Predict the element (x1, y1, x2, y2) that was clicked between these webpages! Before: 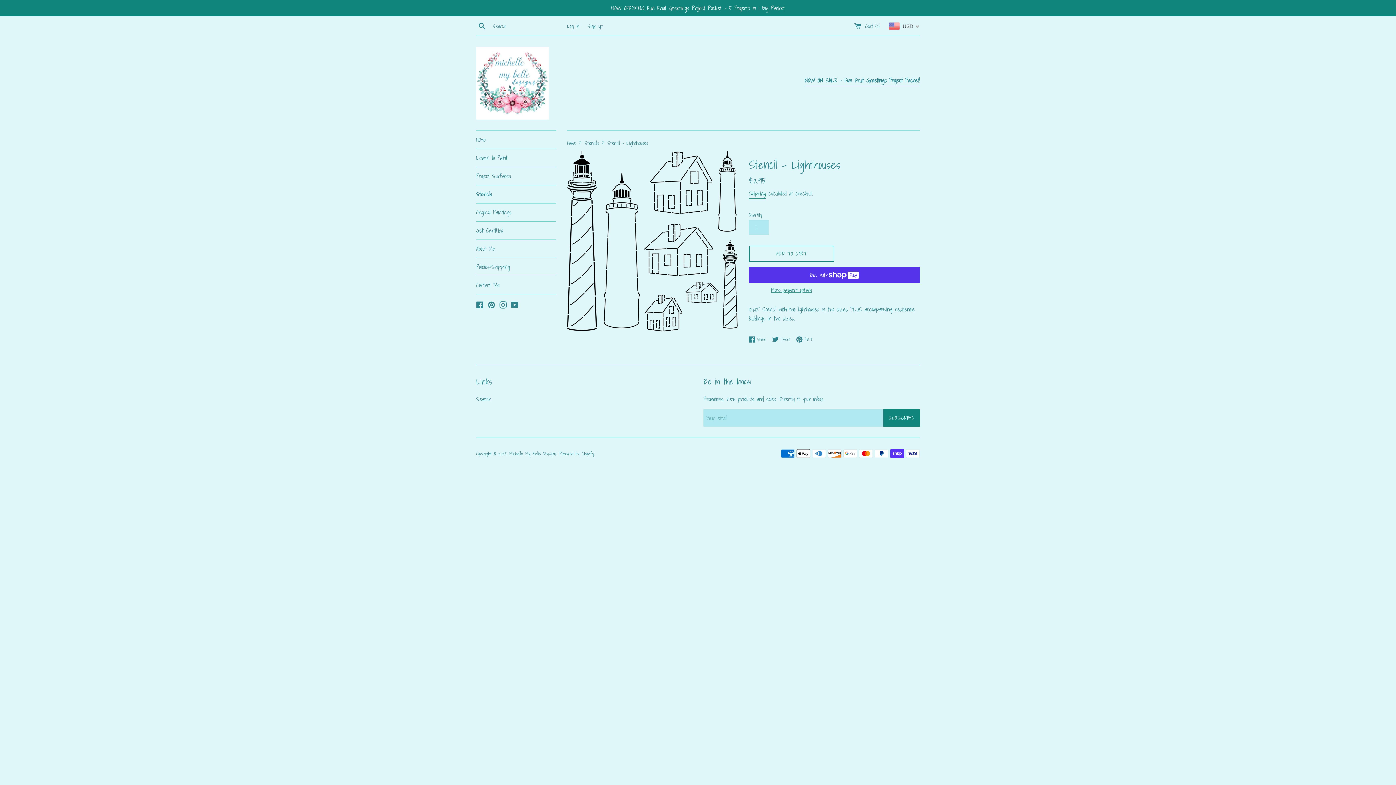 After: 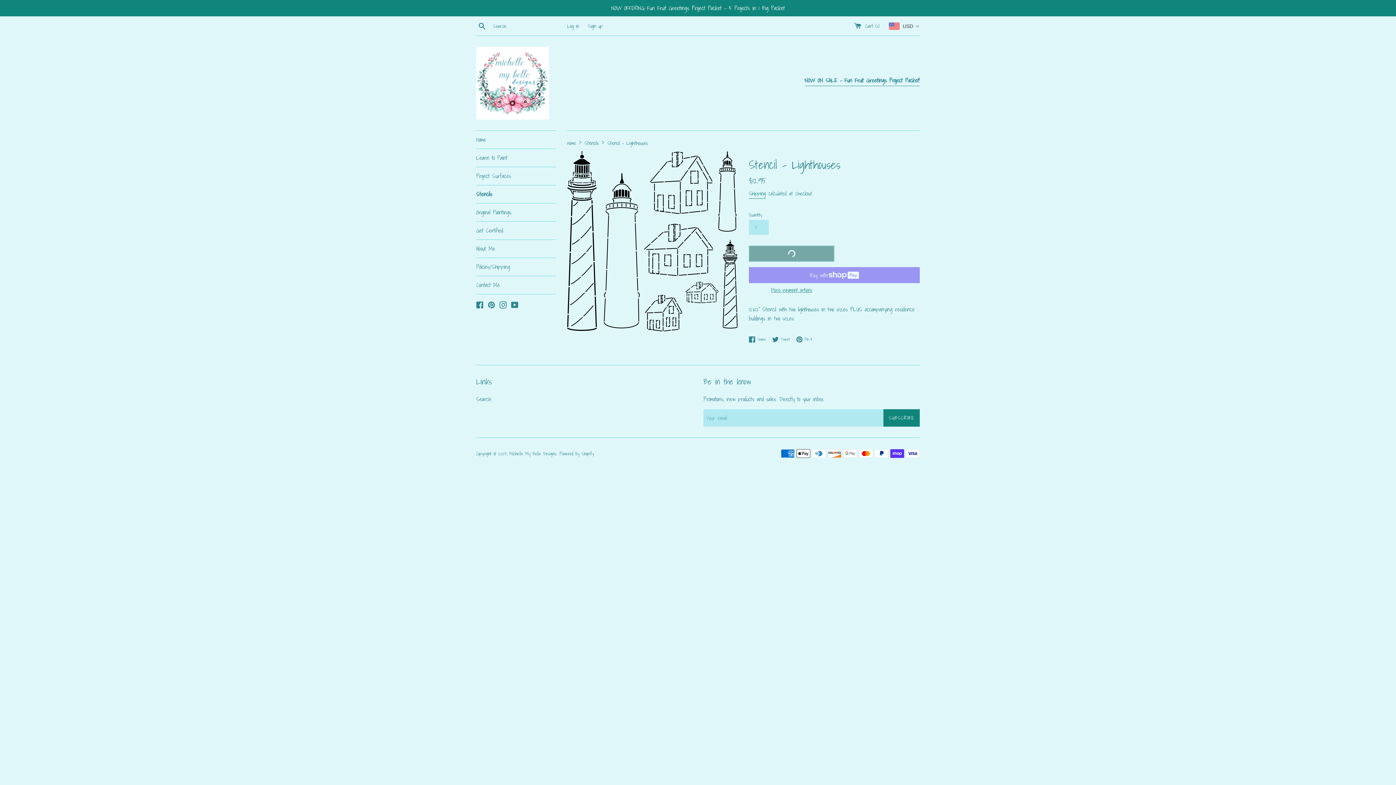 Action: bbox: (749, 245, 834, 261) label: ADD TO CART